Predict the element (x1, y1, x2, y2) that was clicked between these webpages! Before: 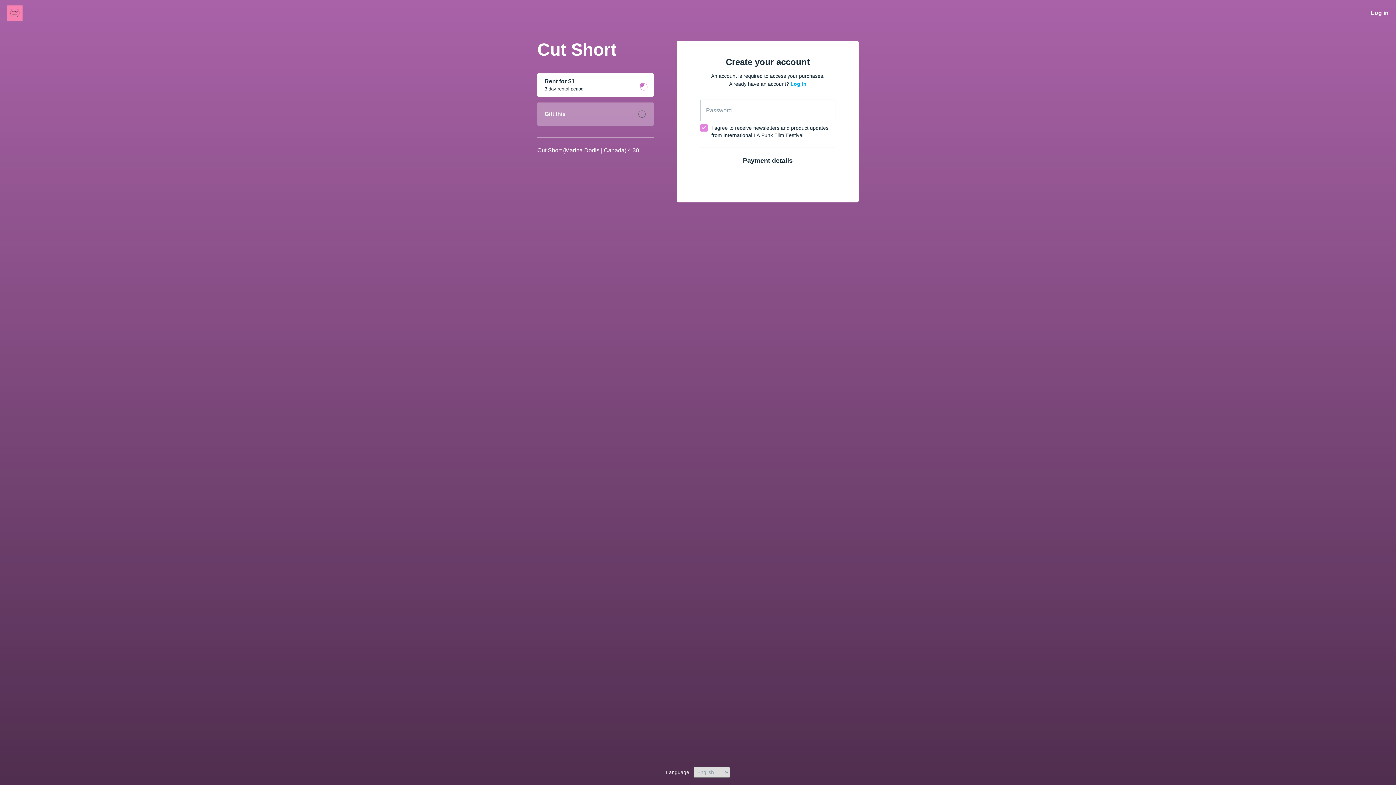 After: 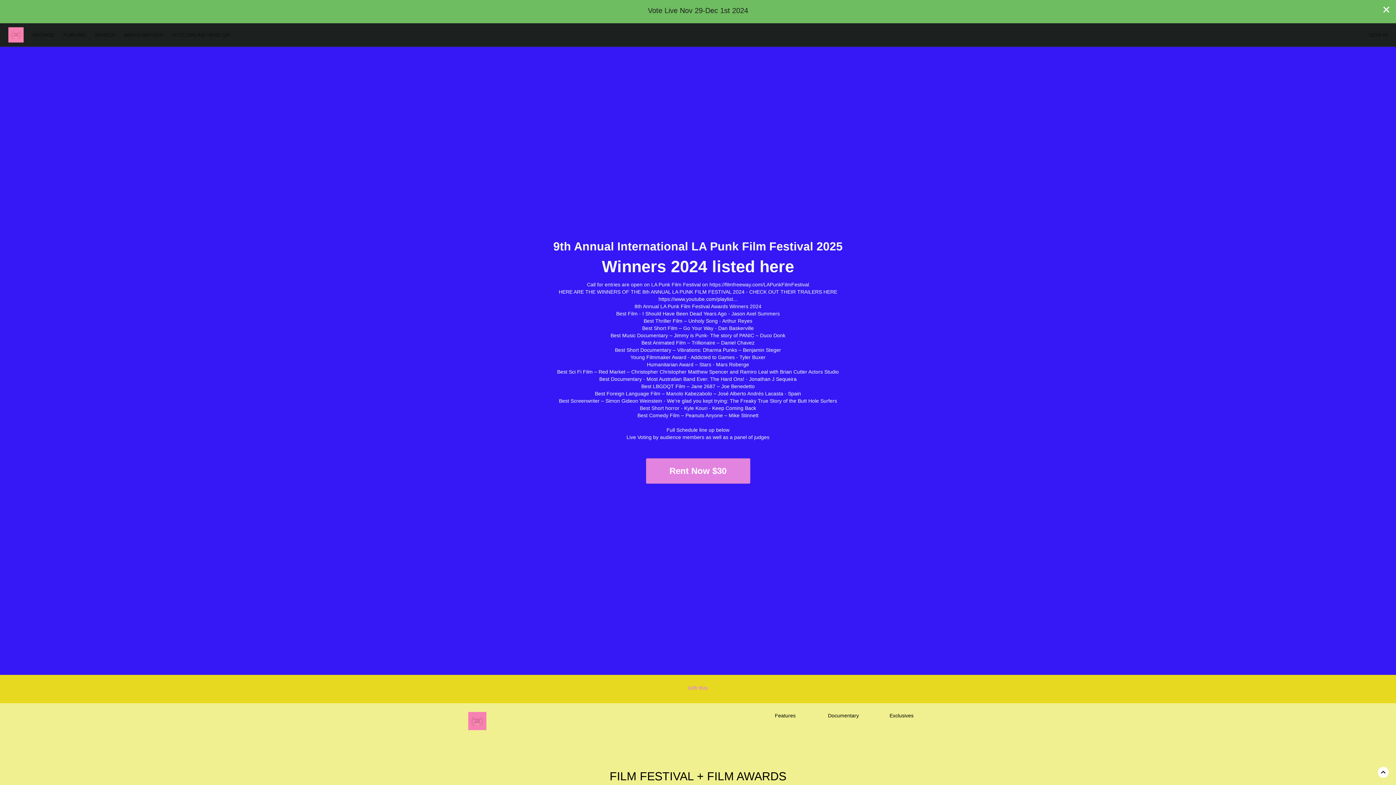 Action: bbox: (7, 5, 60, 20)